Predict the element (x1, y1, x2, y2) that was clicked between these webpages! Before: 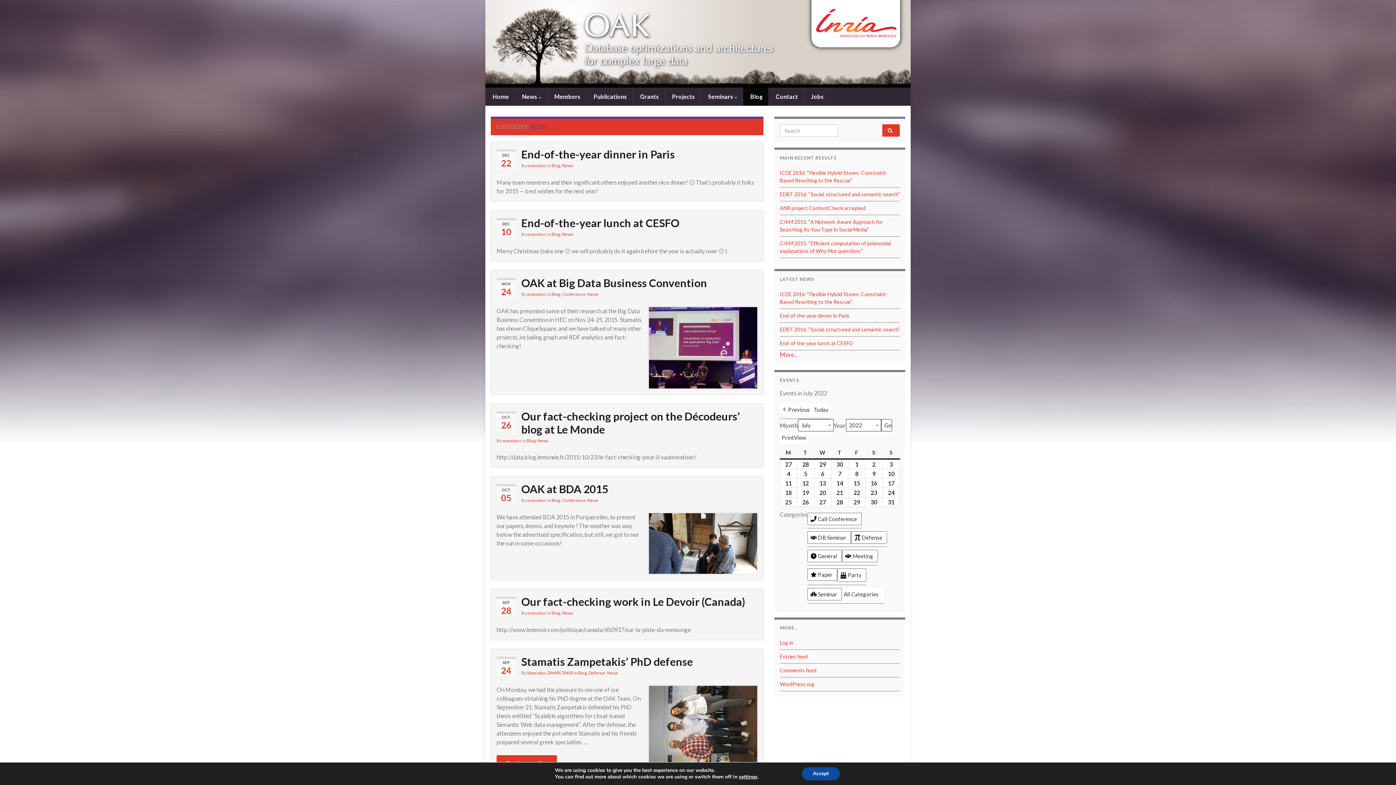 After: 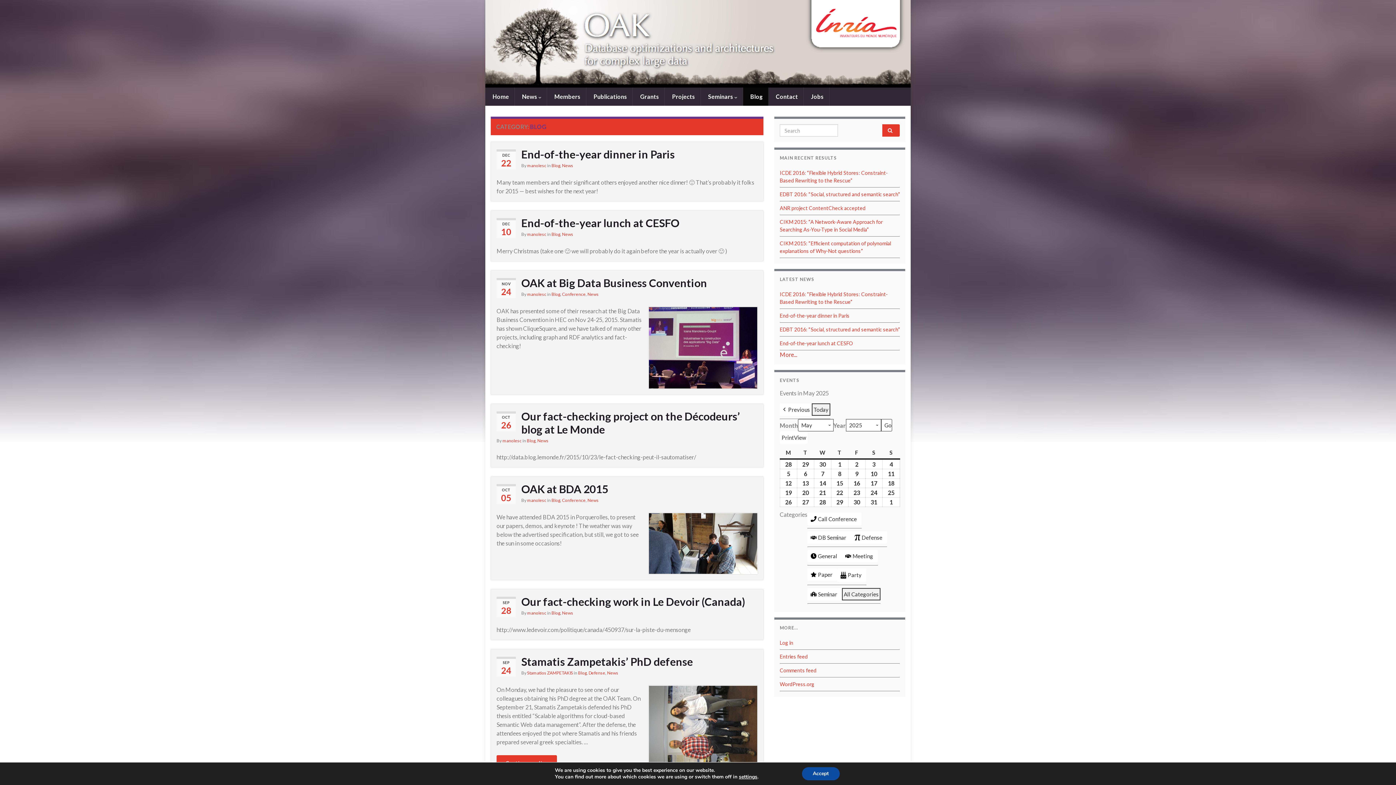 Action: bbox: (526, 438, 535, 443) label: Blog